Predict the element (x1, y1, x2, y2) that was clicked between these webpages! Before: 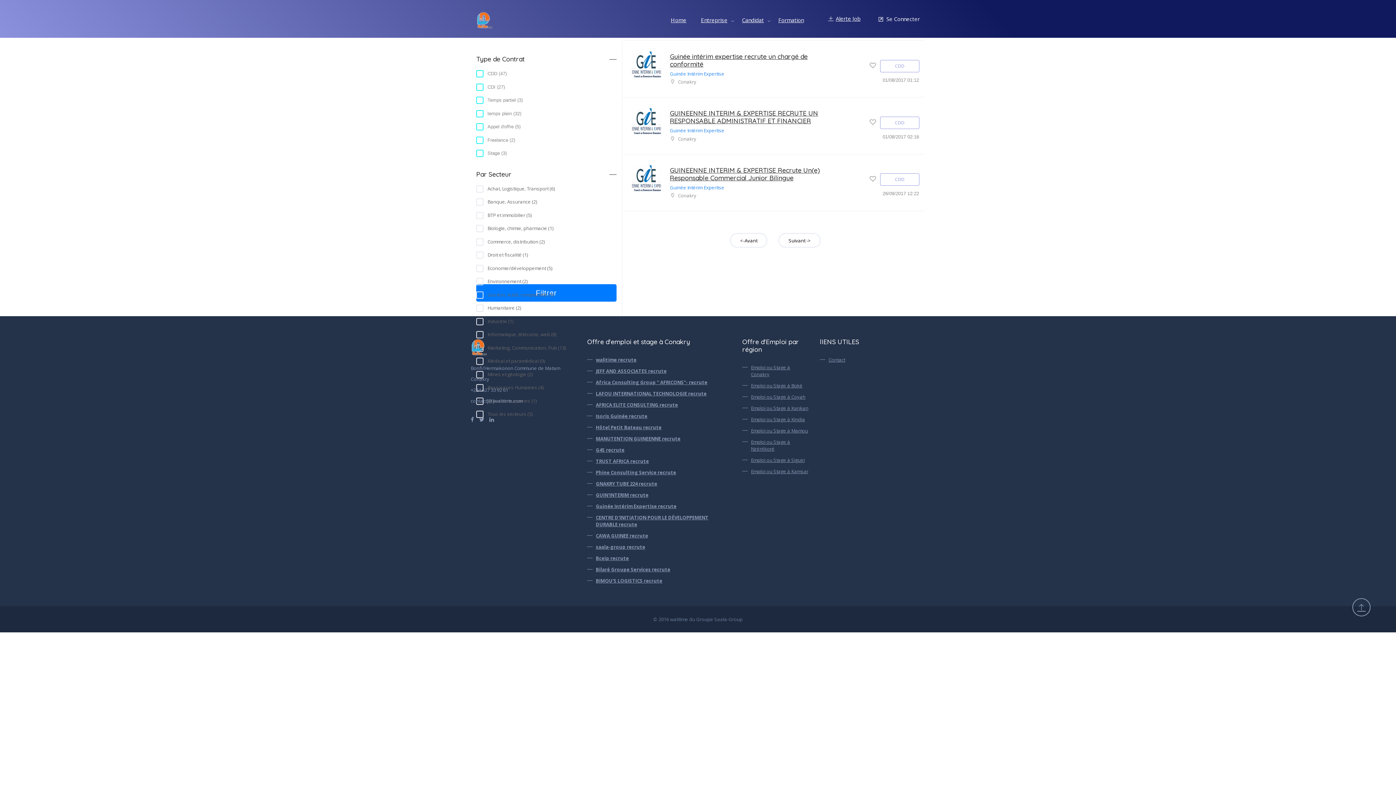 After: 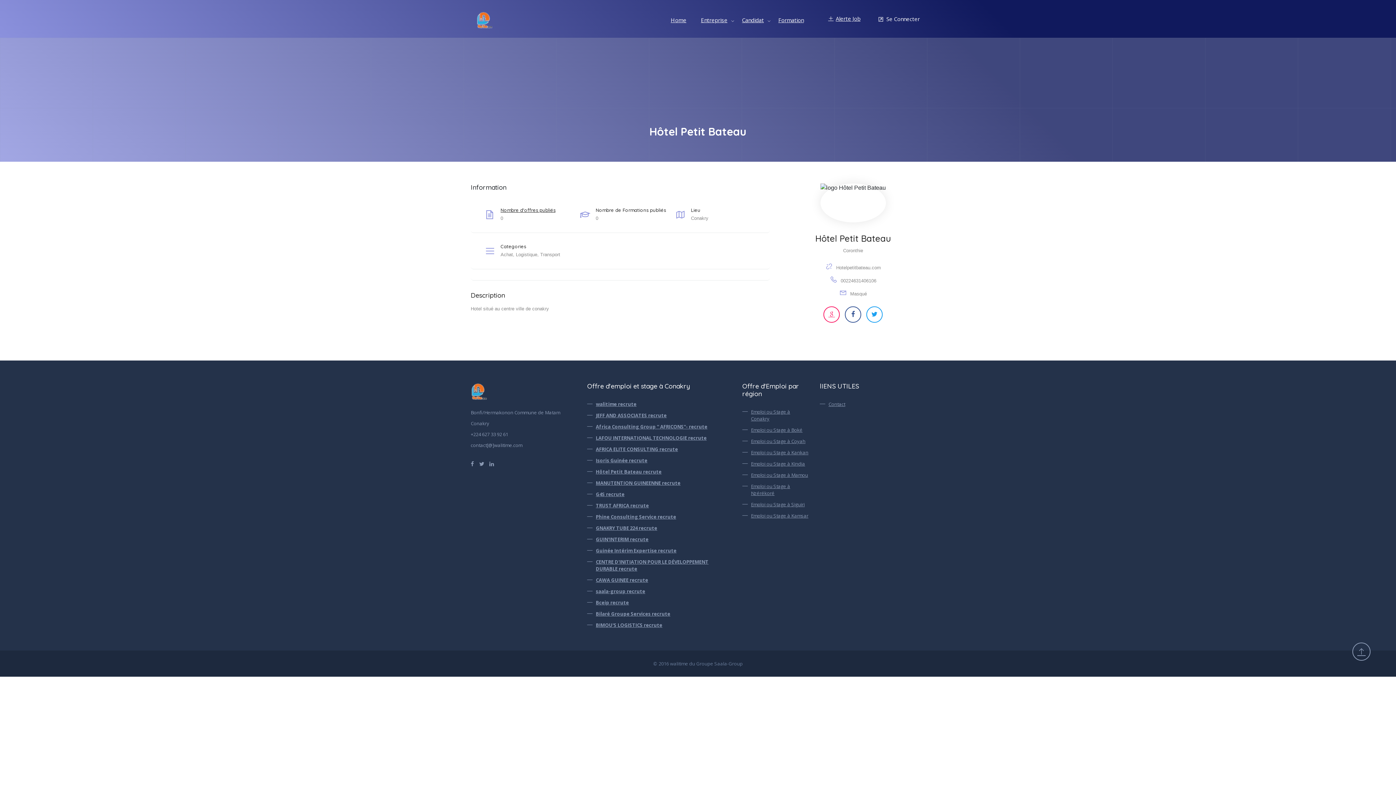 Action: label: Hôtel Petit Bateau recrute bbox: (587, 424, 731, 431)